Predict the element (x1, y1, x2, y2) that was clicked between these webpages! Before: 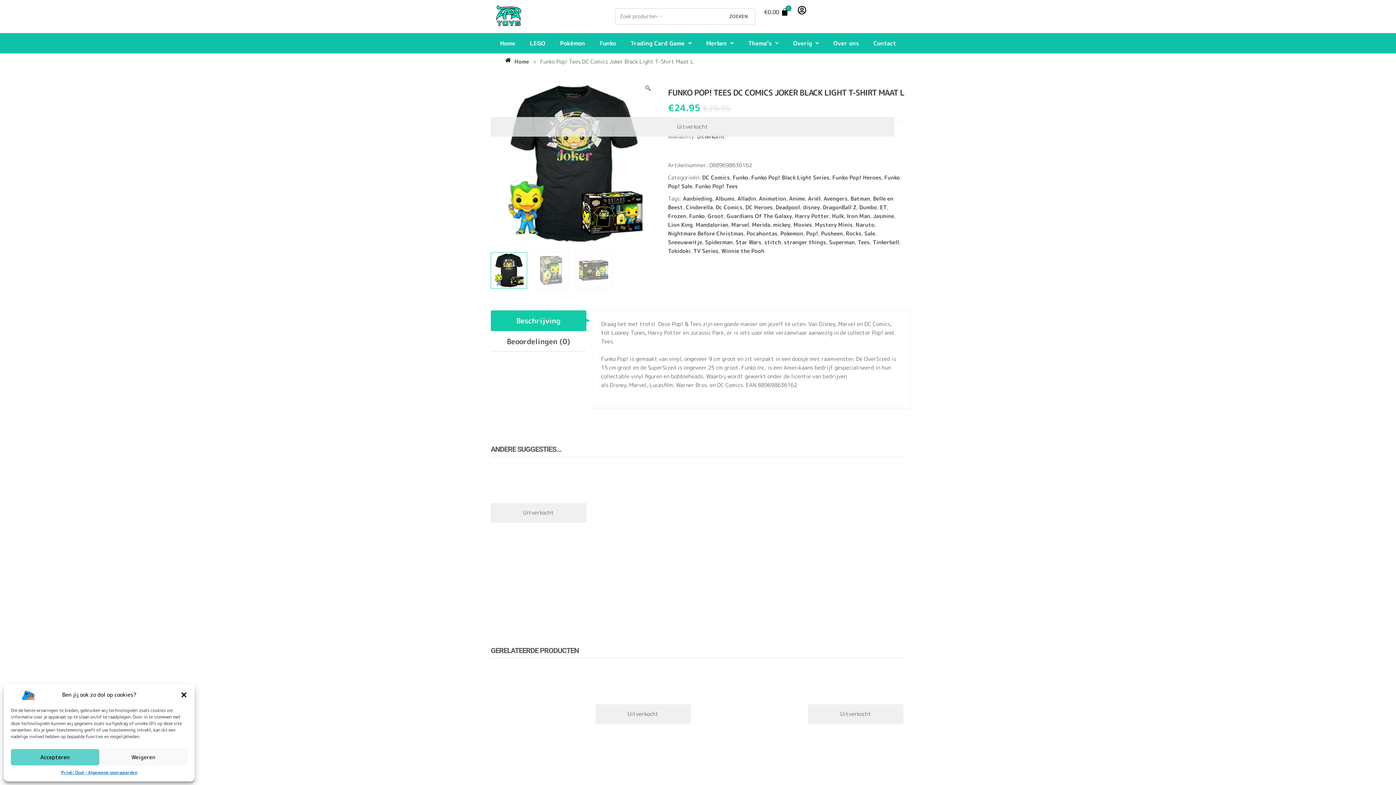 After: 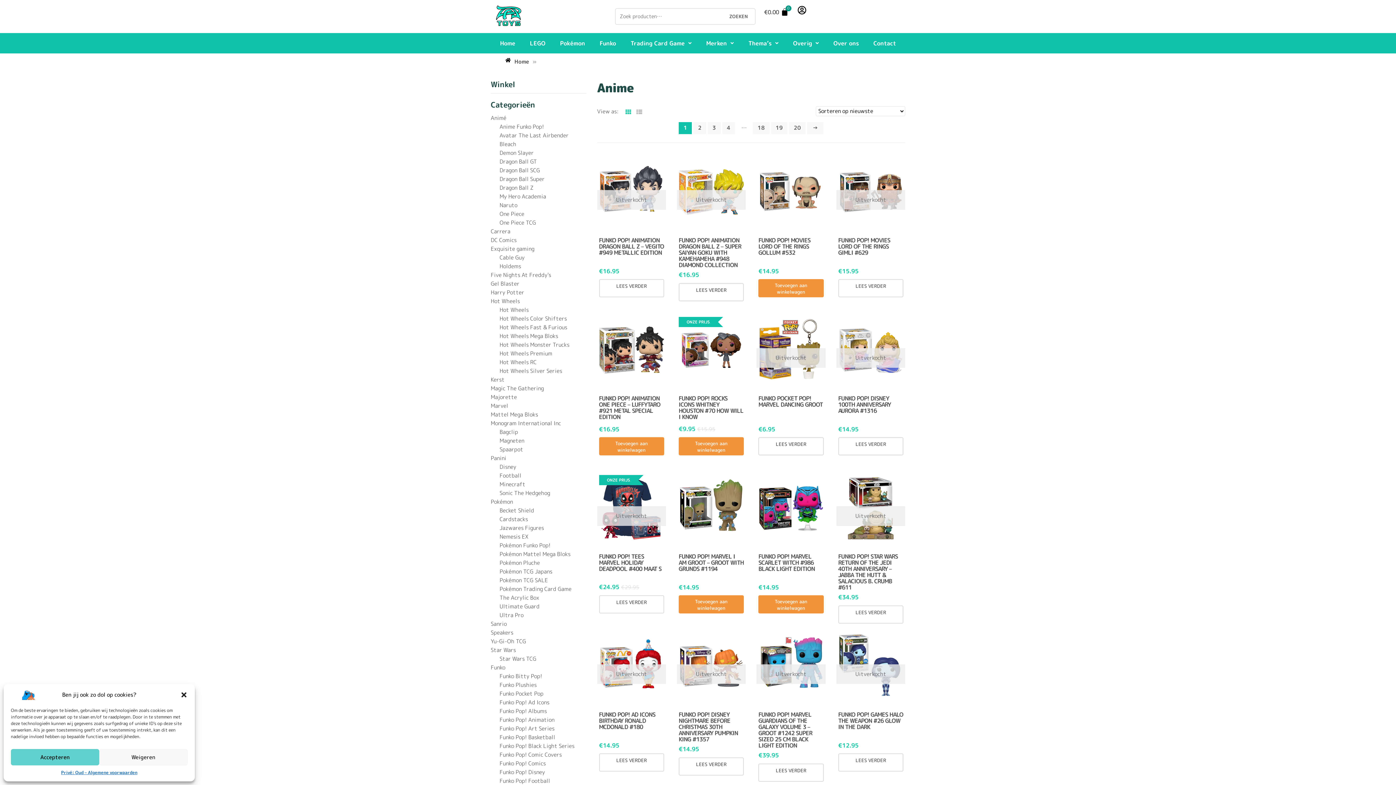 Action: bbox: (789, 195, 805, 202) label: Anime